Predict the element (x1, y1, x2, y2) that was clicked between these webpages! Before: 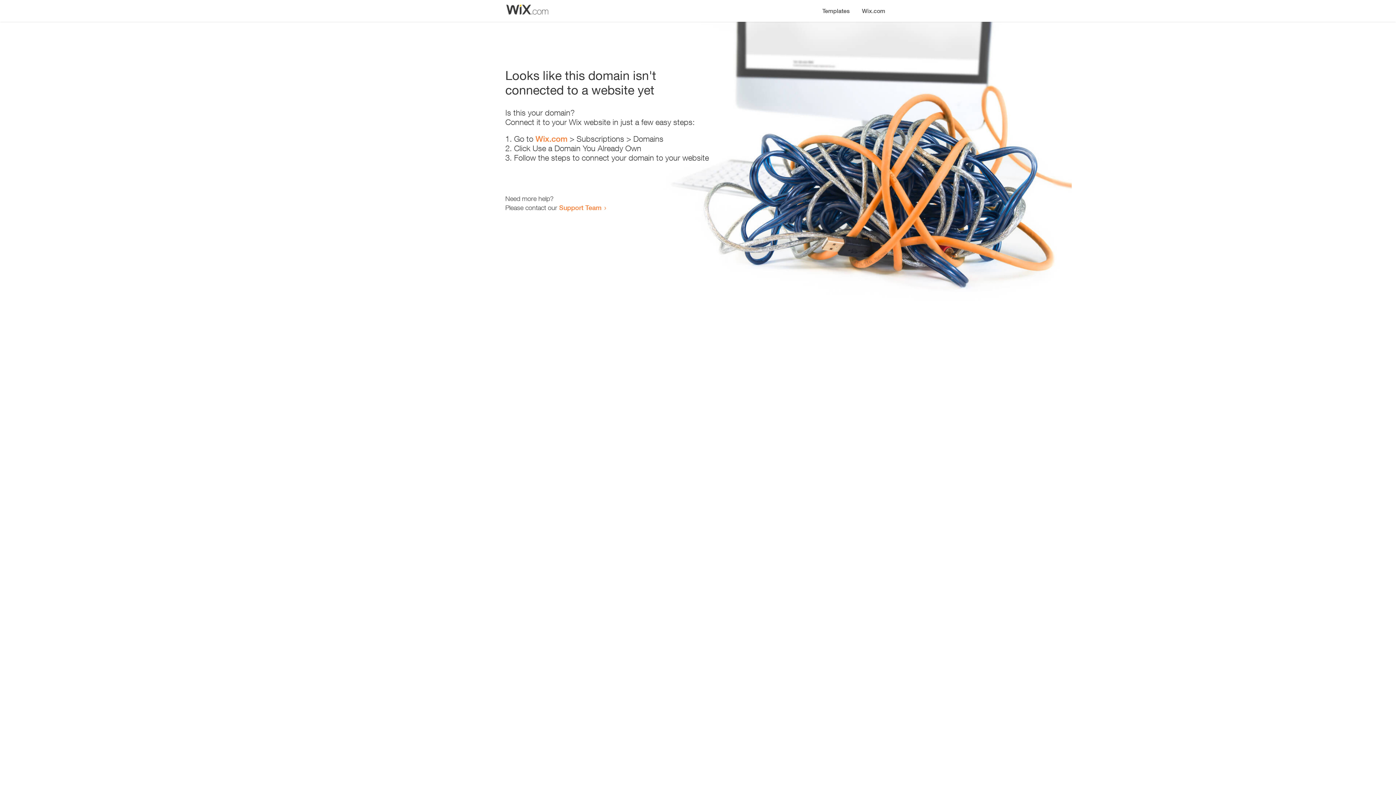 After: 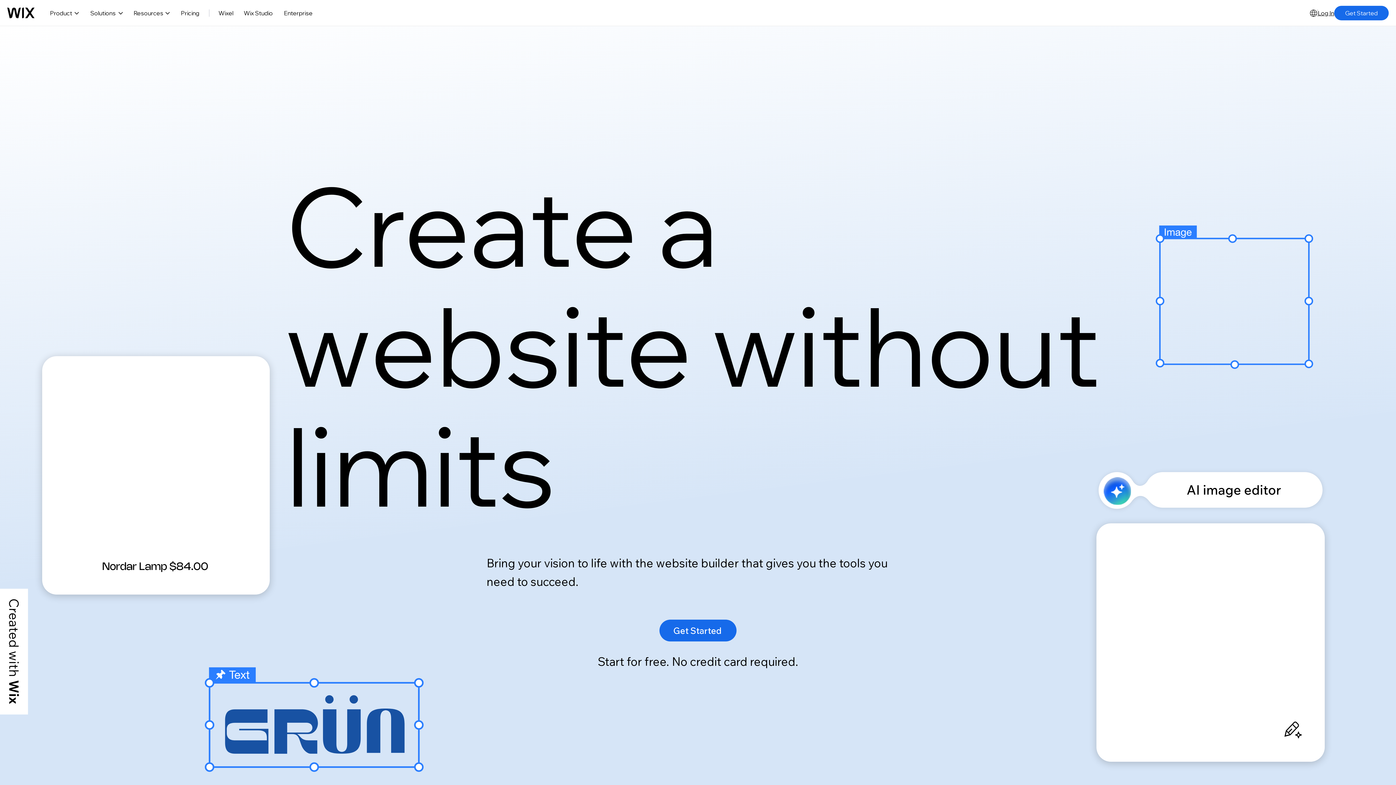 Action: bbox: (535, 134, 567, 143) label: Wix.com